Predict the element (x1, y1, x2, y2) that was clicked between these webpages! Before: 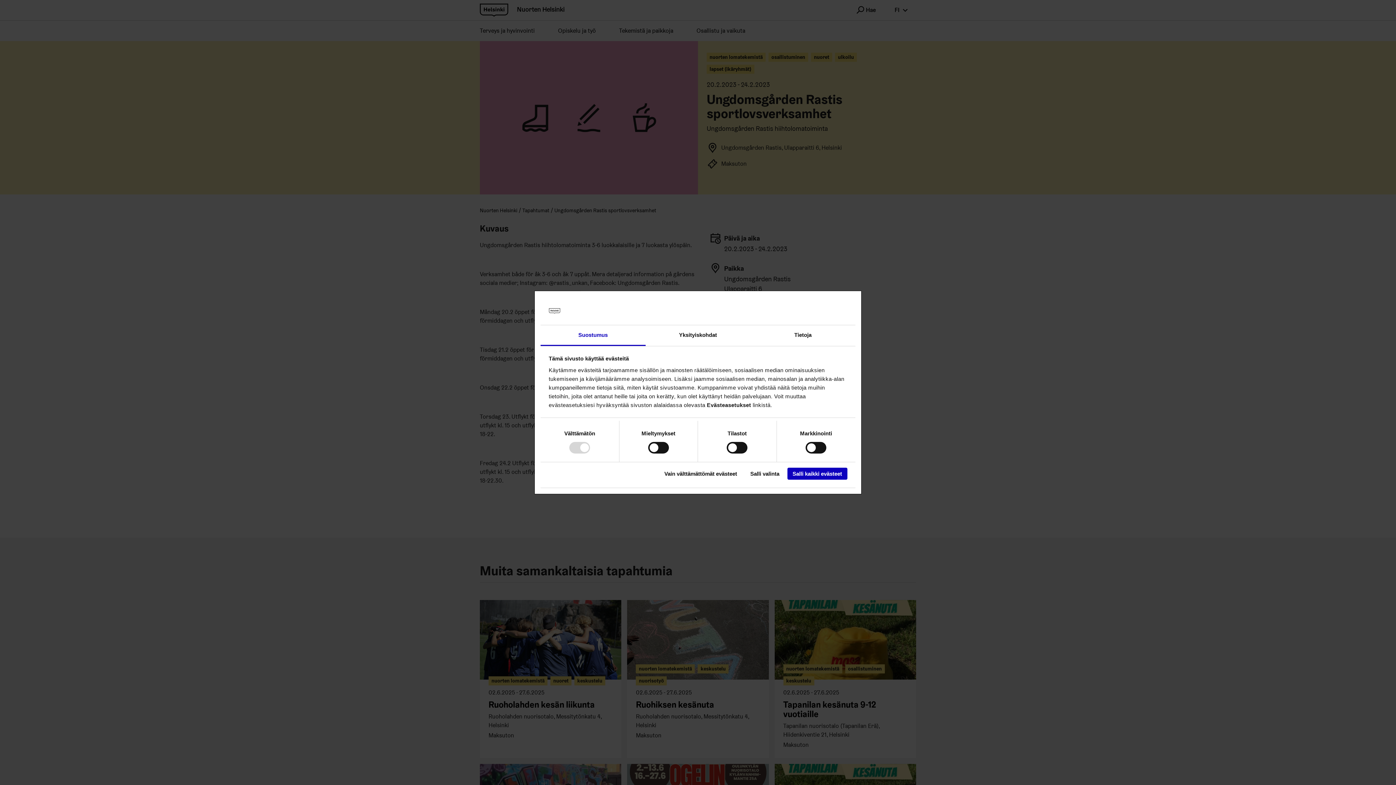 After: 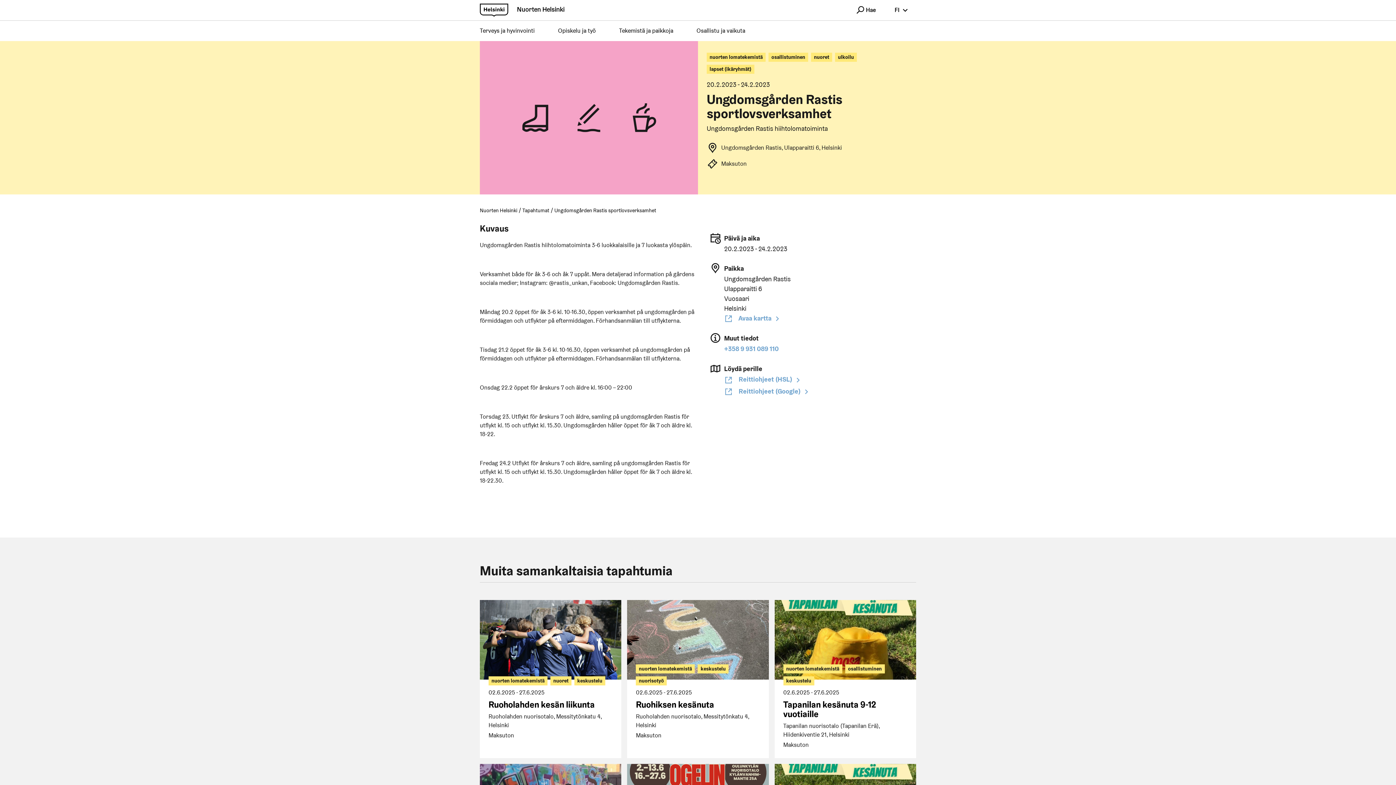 Action: label: Salli kaikki evästeet bbox: (787, 467, 847, 479)